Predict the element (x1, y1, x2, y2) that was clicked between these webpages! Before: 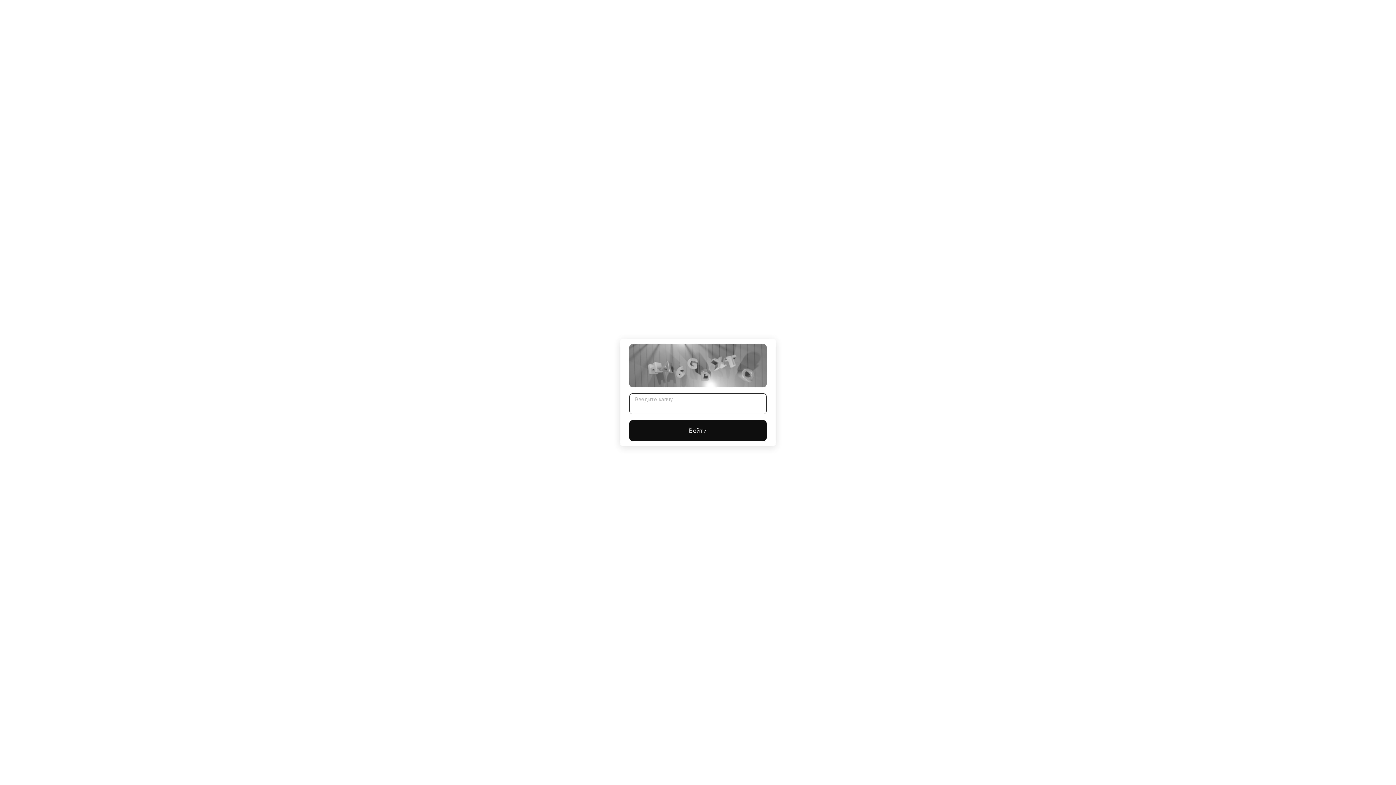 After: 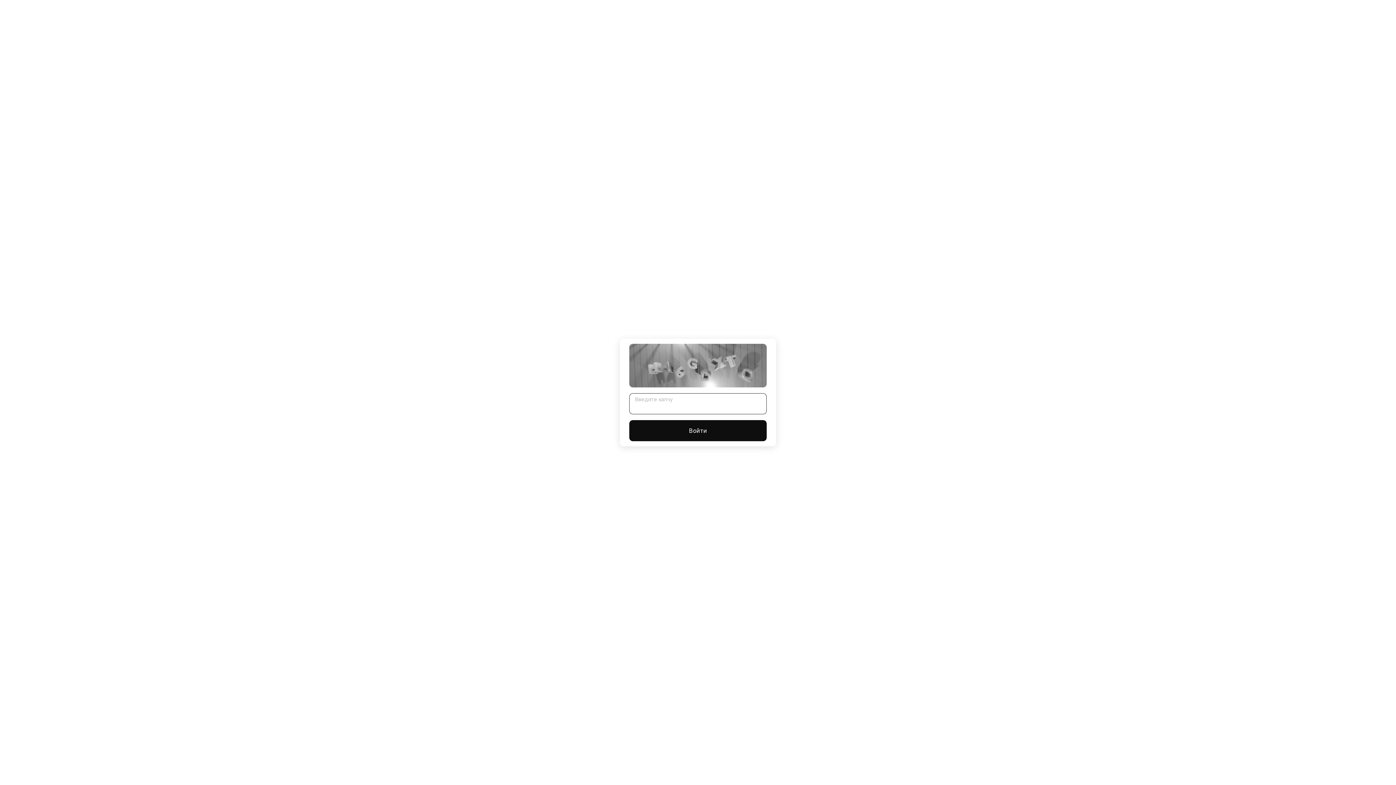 Action: label: Войти bbox: (629, 420, 766, 441)